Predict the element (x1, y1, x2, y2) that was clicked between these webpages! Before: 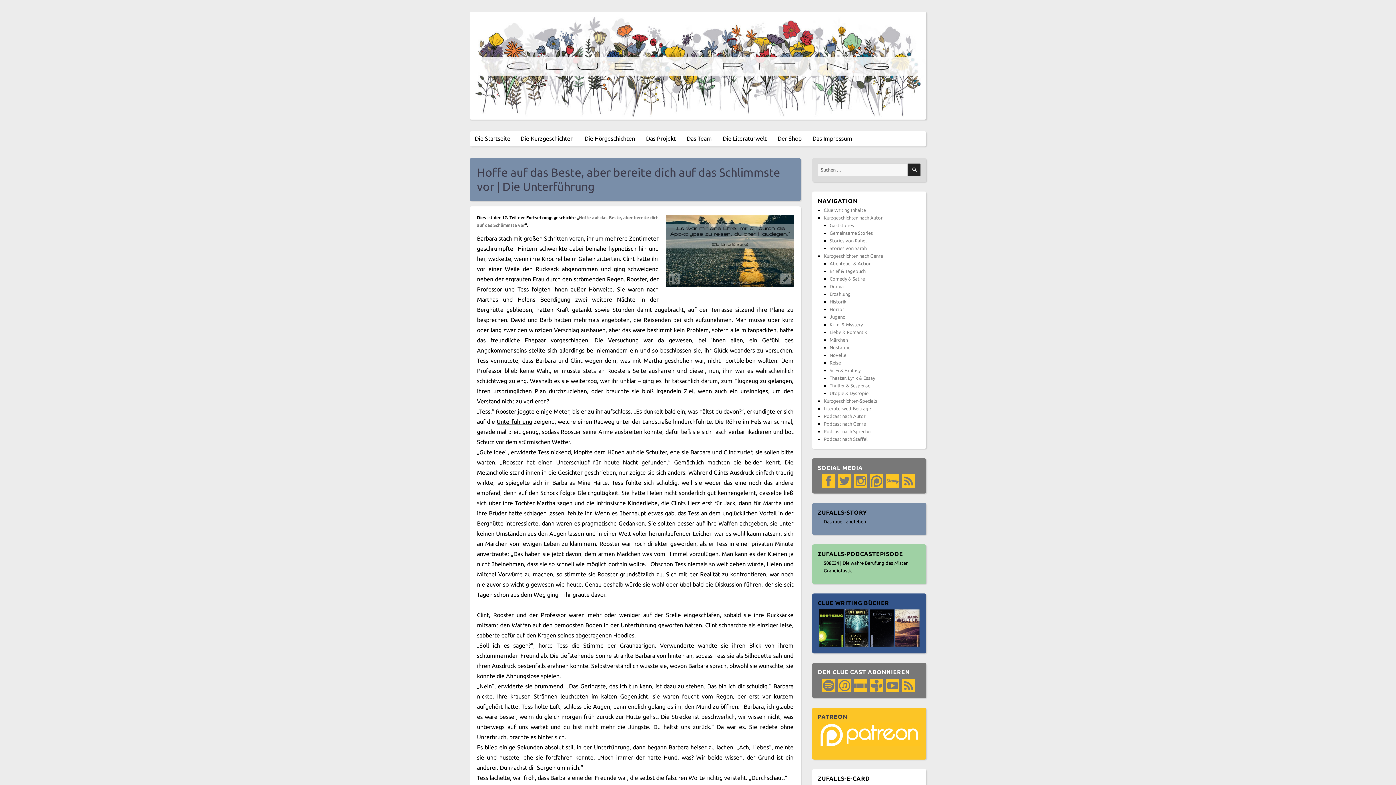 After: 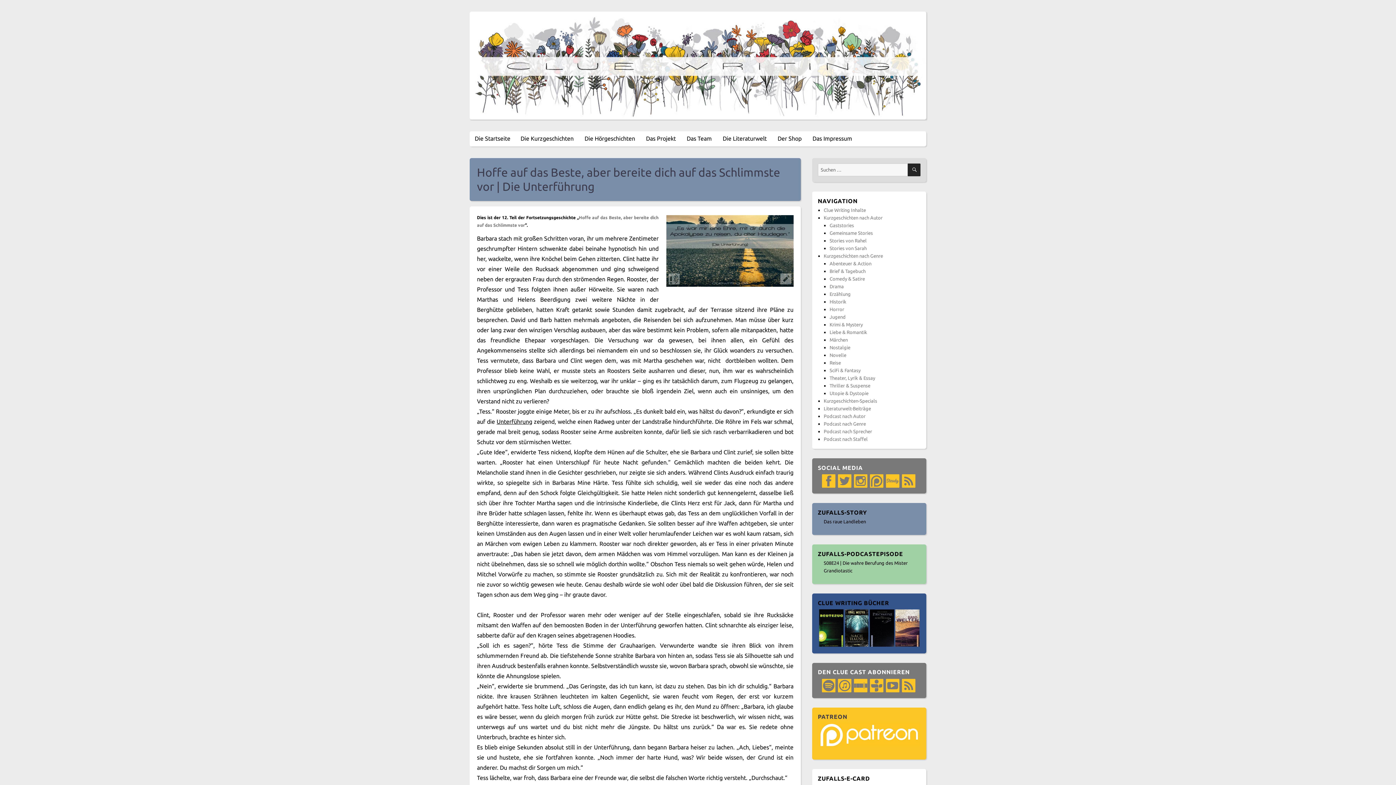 Action: bbox: (854, 682, 868, 687)